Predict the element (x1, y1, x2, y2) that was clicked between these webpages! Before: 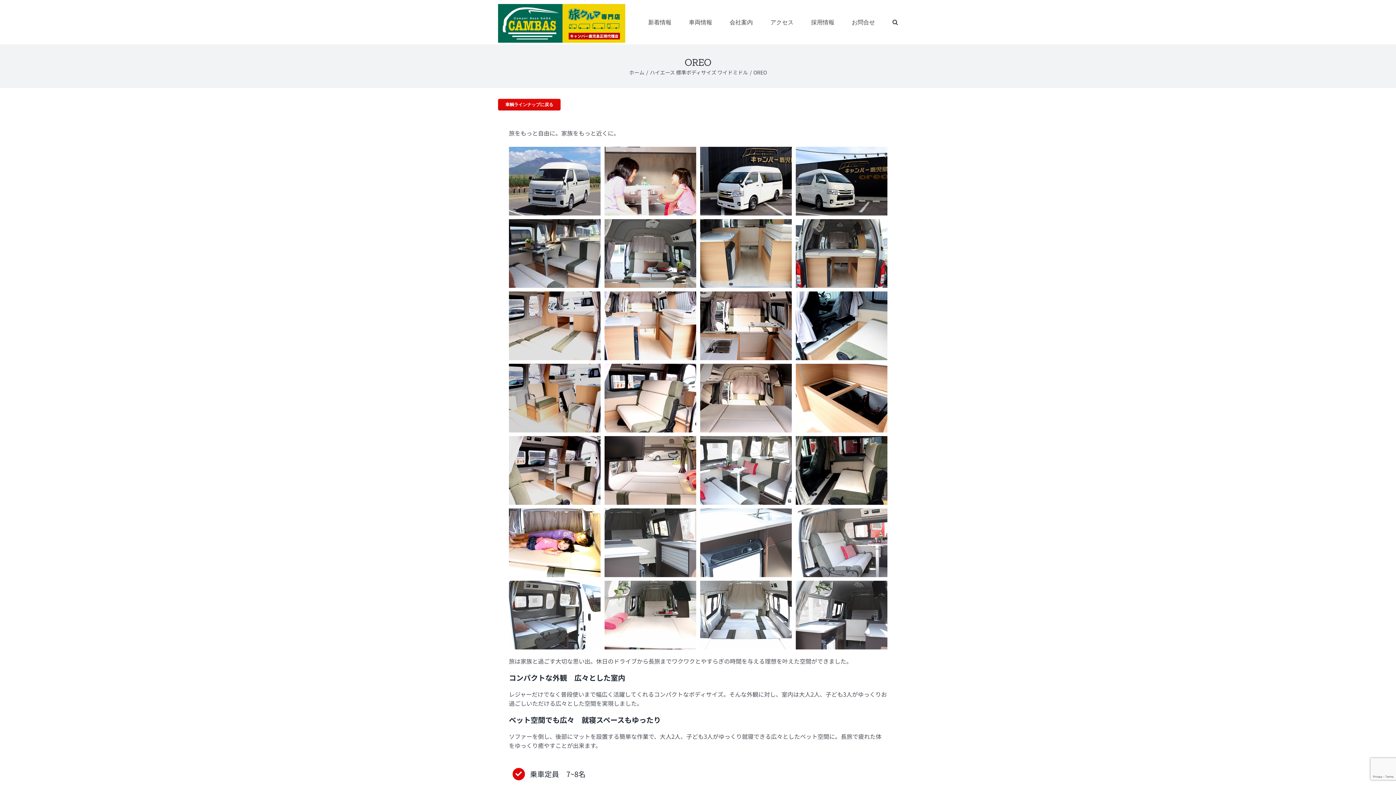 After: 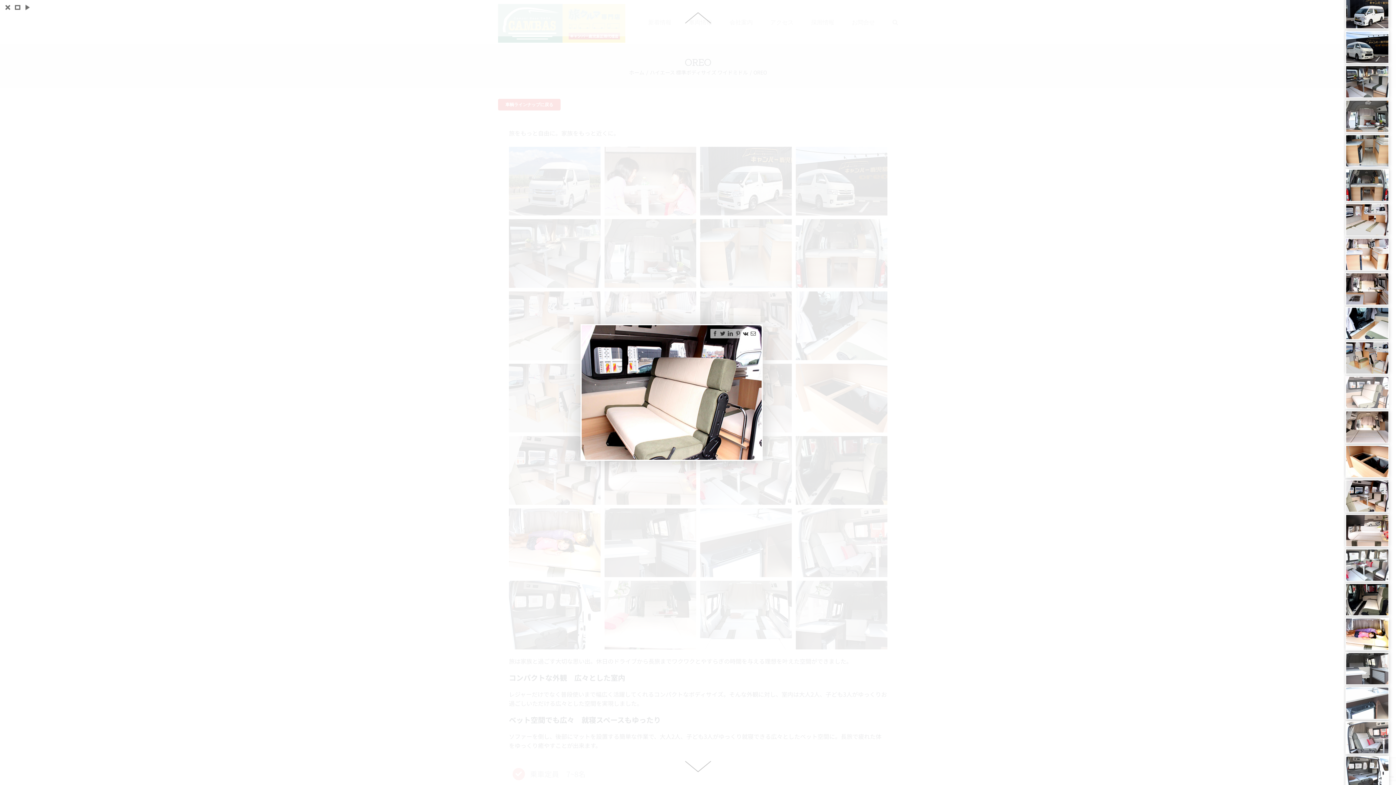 Action: bbox: (604, 364, 696, 372)